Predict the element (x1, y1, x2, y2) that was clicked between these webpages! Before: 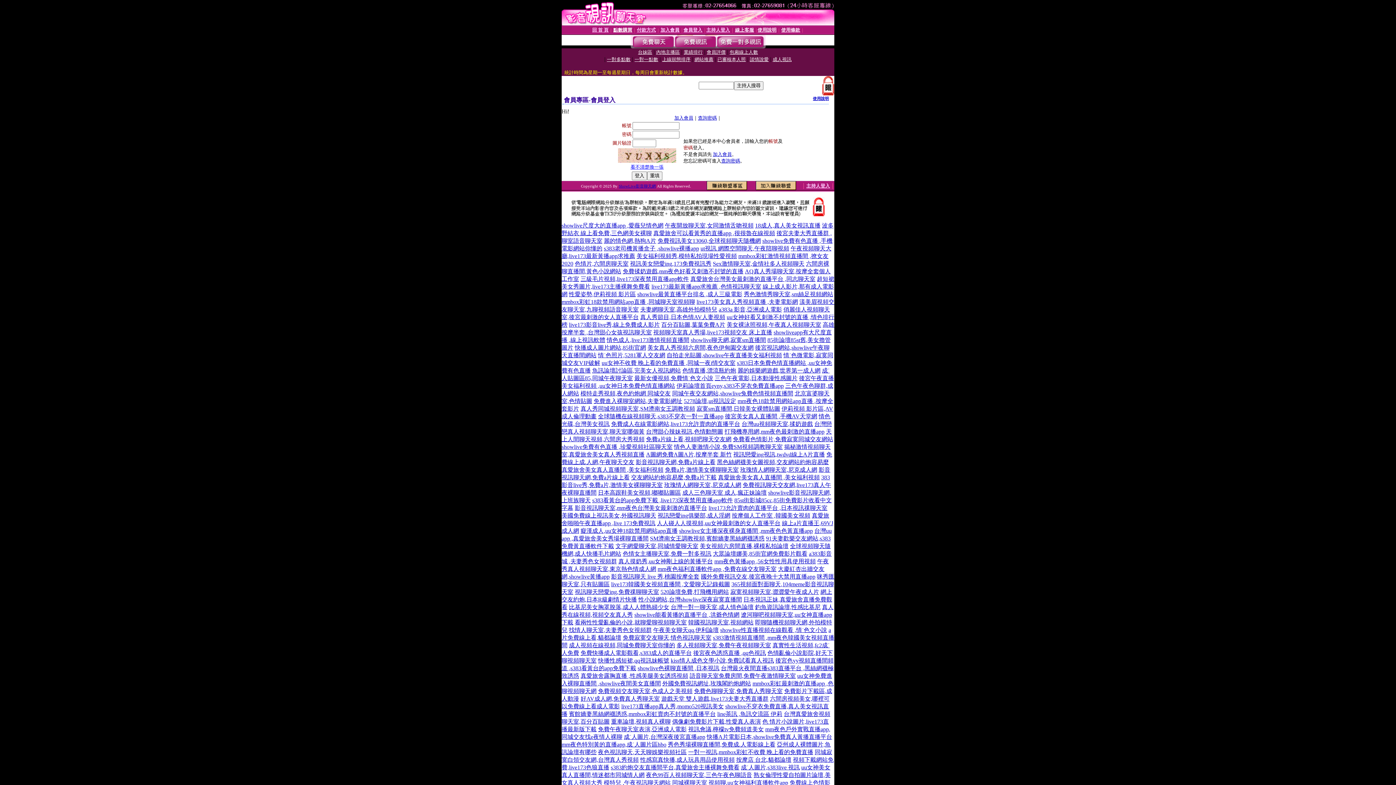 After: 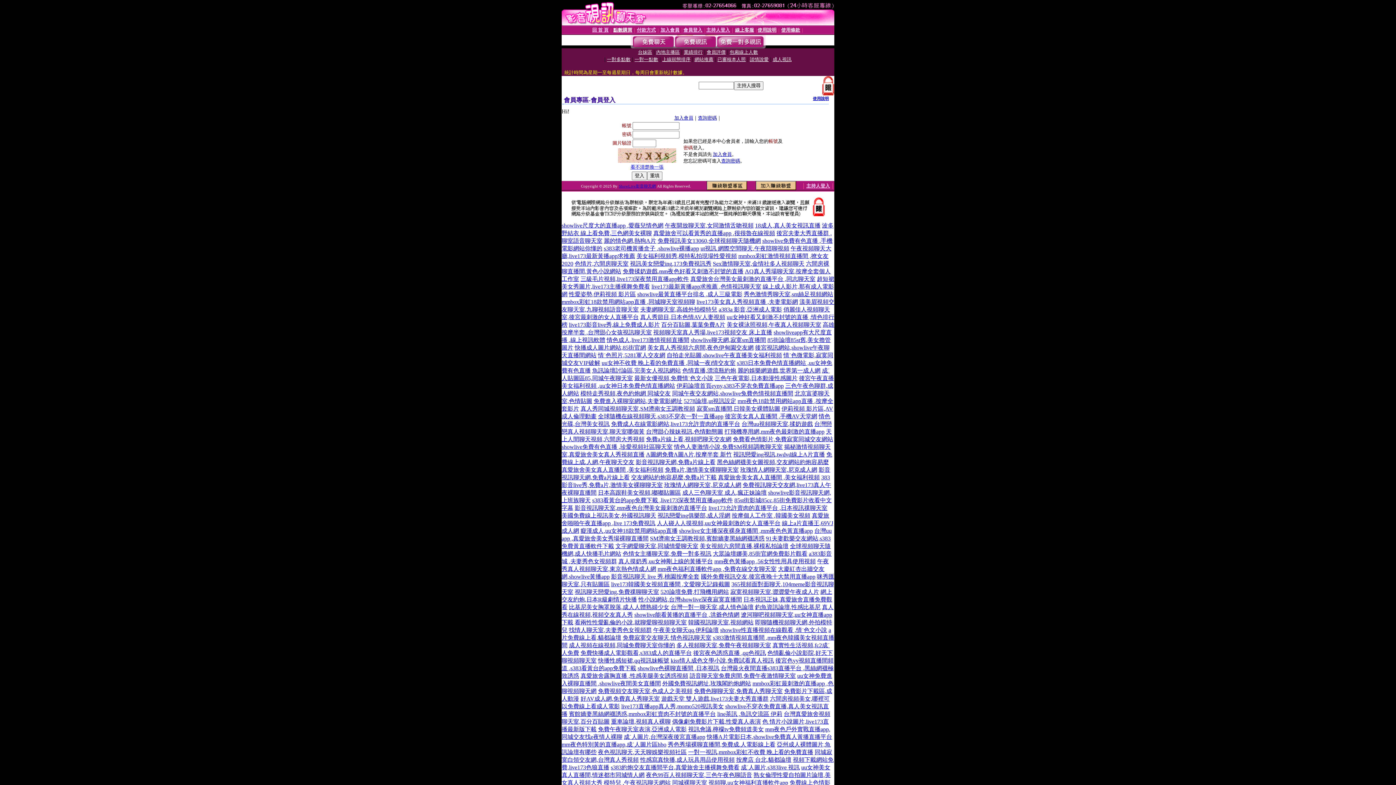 Action: bbox: (618, 558, 713, 564) label: 真人摸奶秀,uu女神剛上線的黃播平台